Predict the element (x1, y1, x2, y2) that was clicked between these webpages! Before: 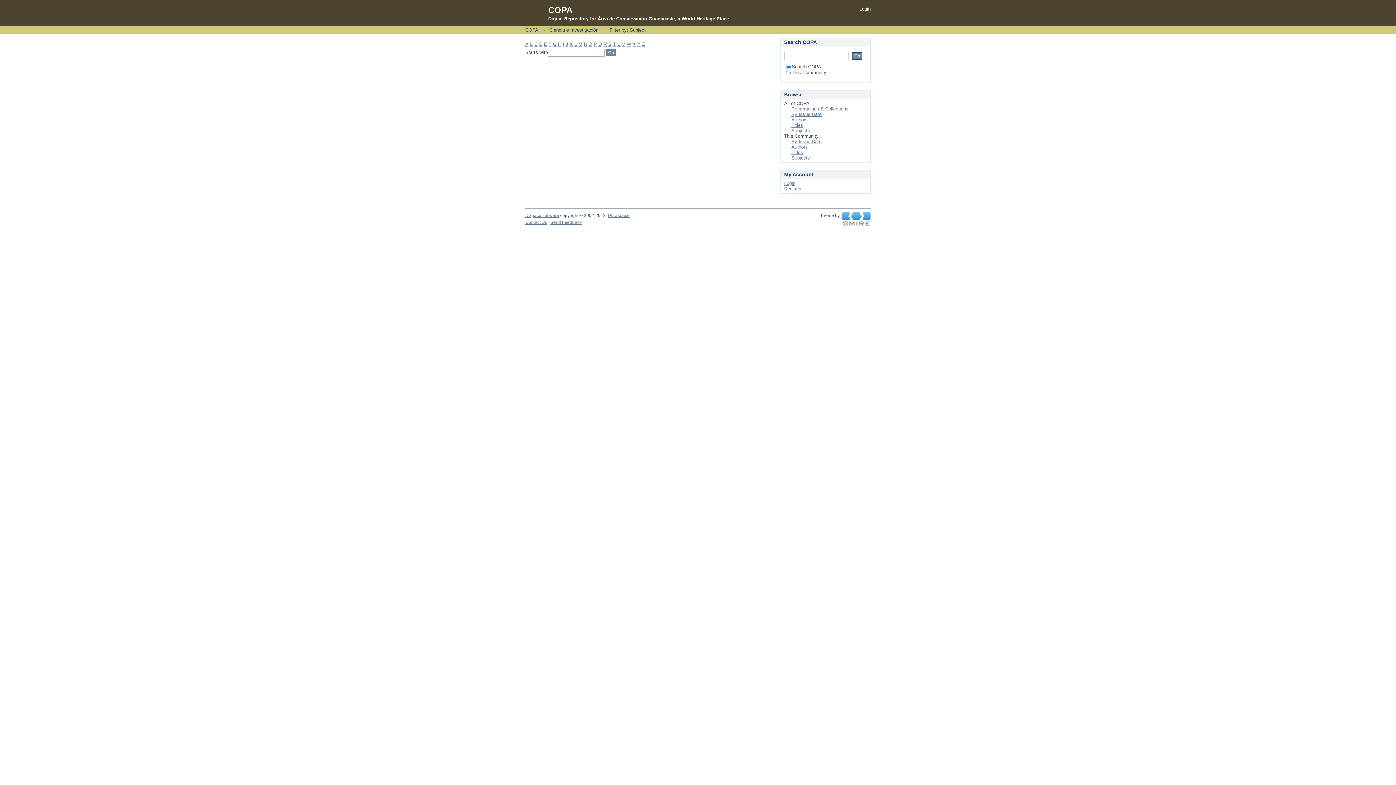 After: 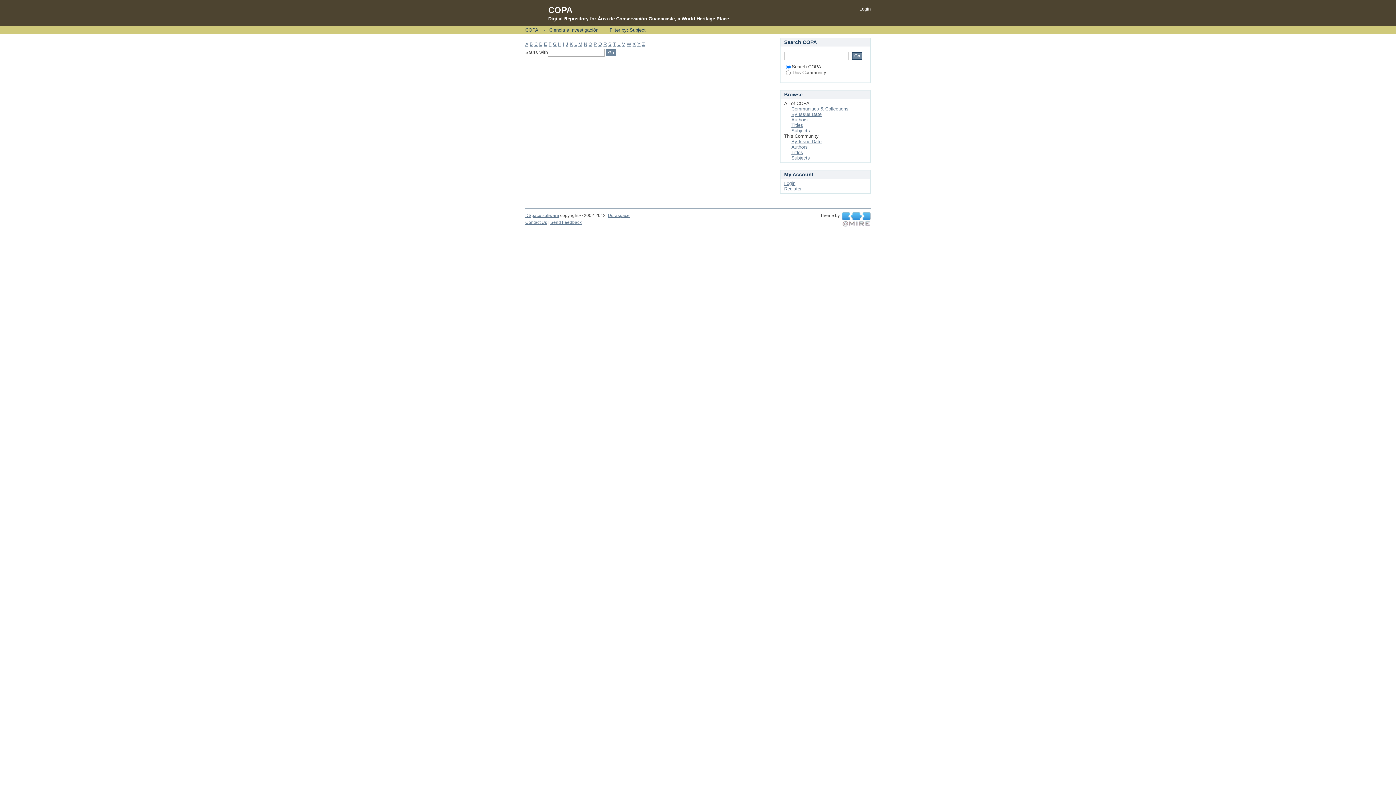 Action: bbox: (525, 41, 528, 46) label: A